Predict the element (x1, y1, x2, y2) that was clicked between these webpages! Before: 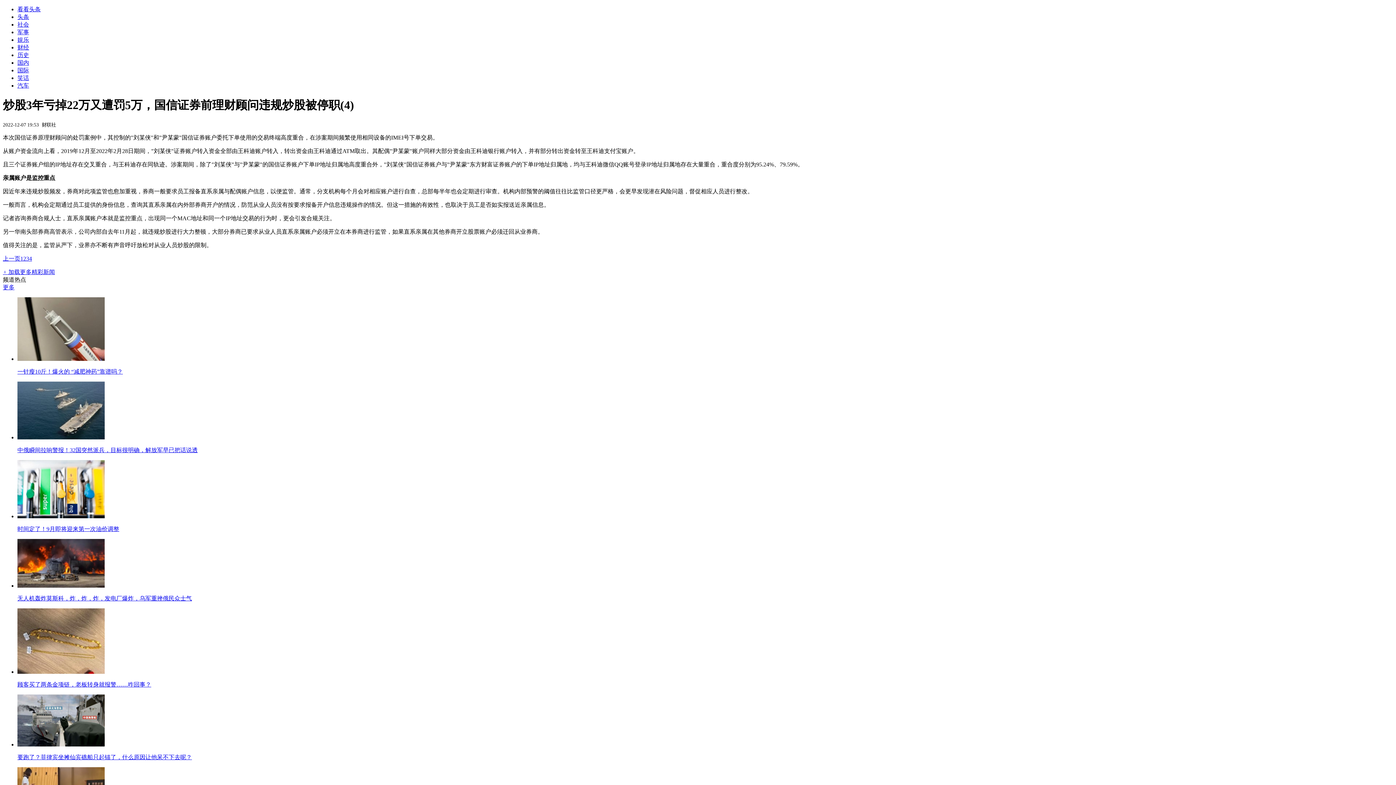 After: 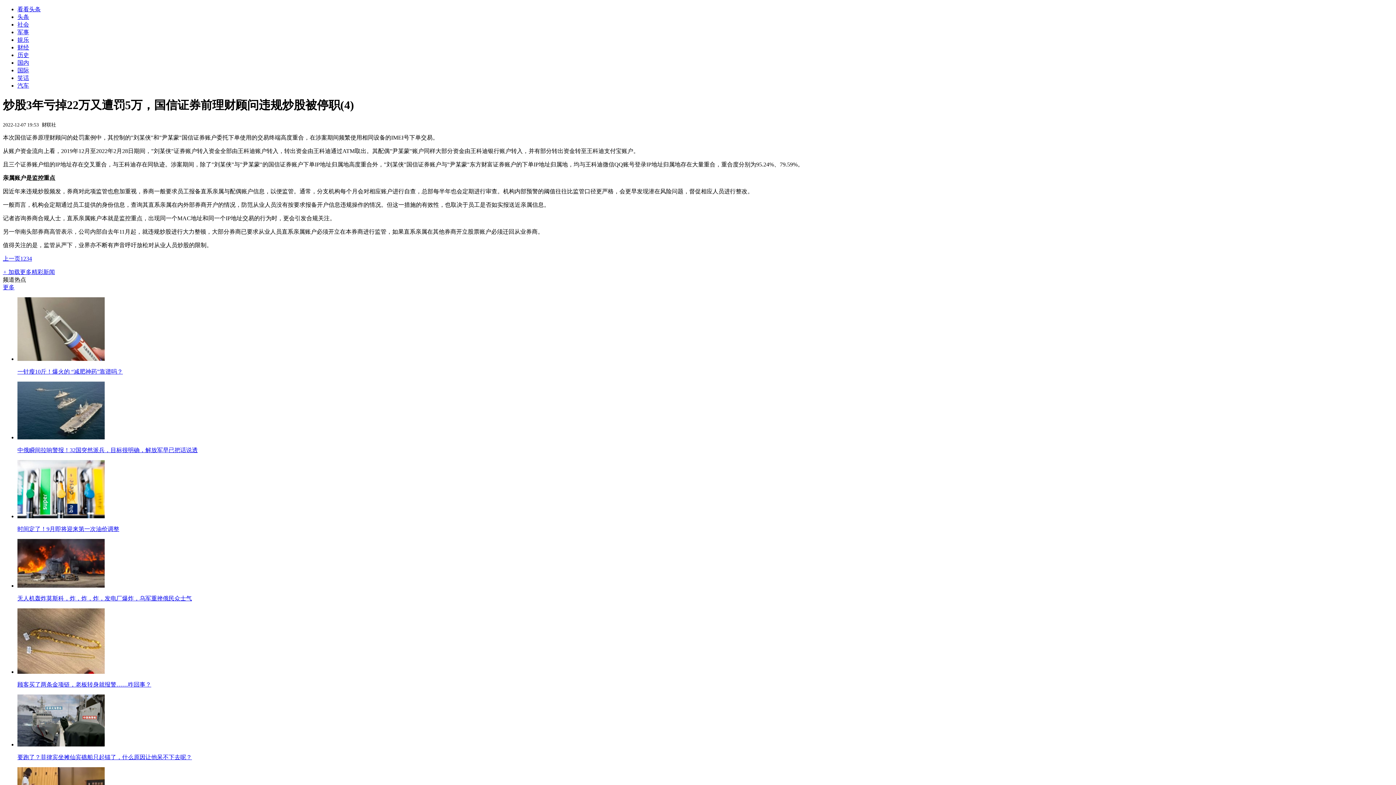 Action: label: 娱乐 bbox: (17, 36, 29, 42)